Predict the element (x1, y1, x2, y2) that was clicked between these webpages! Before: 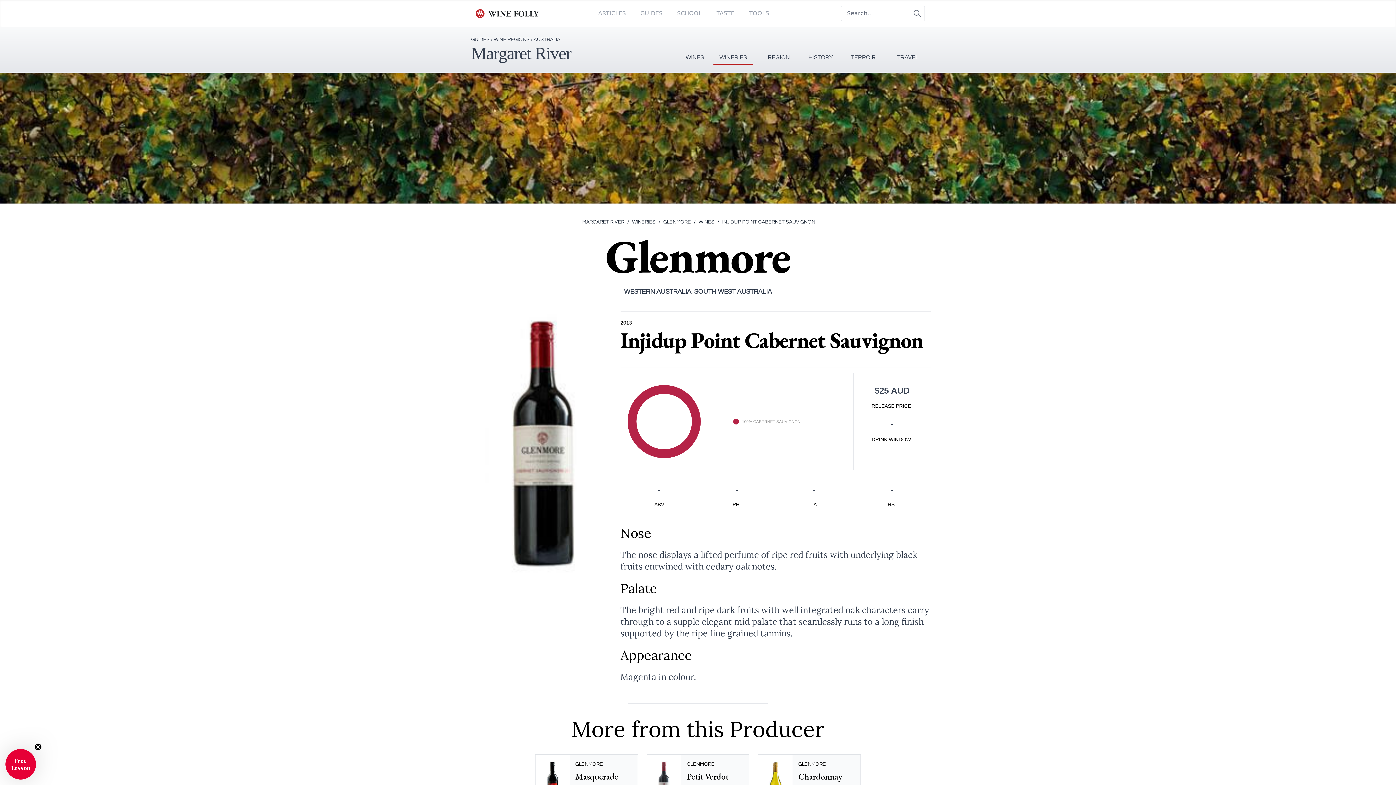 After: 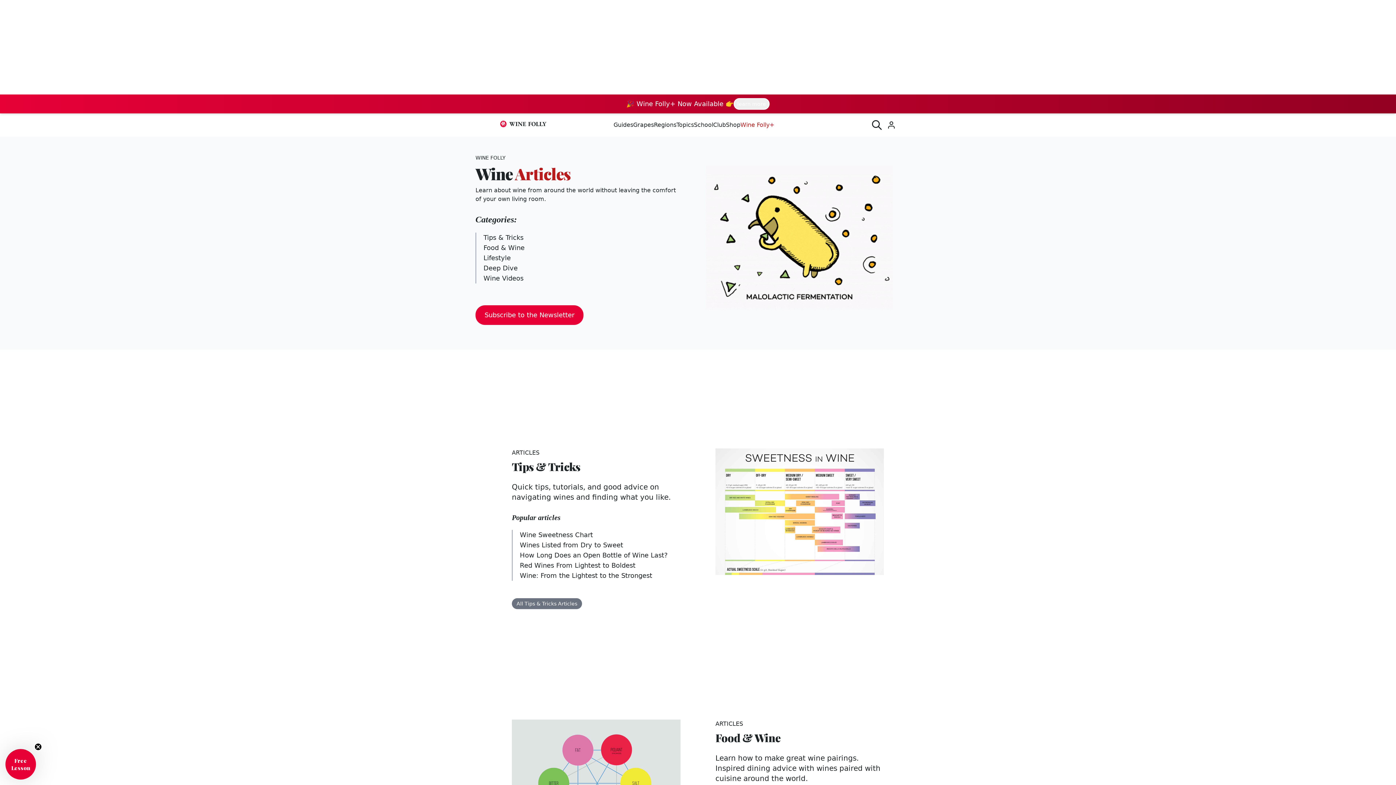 Action: label: ARTICLES bbox: (598, 9, 626, 17)